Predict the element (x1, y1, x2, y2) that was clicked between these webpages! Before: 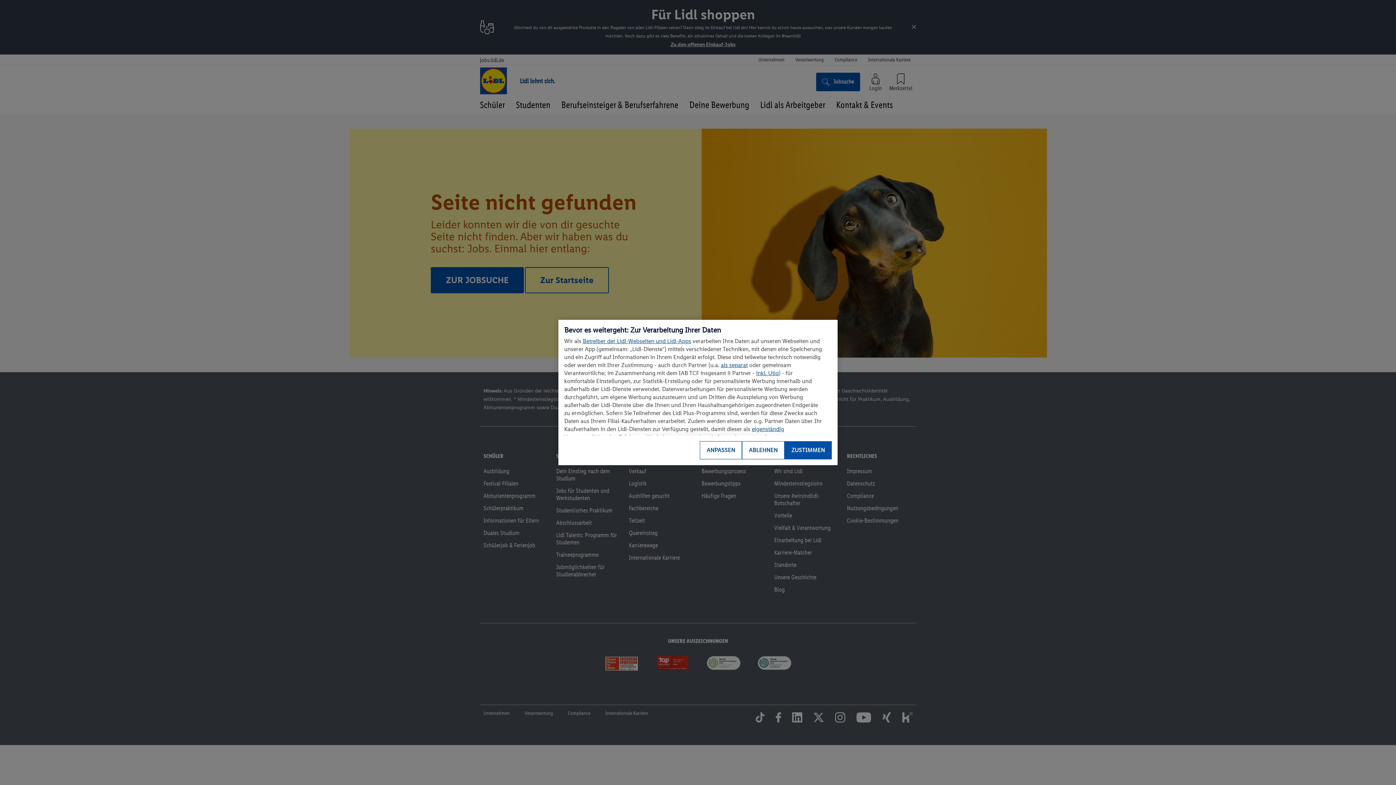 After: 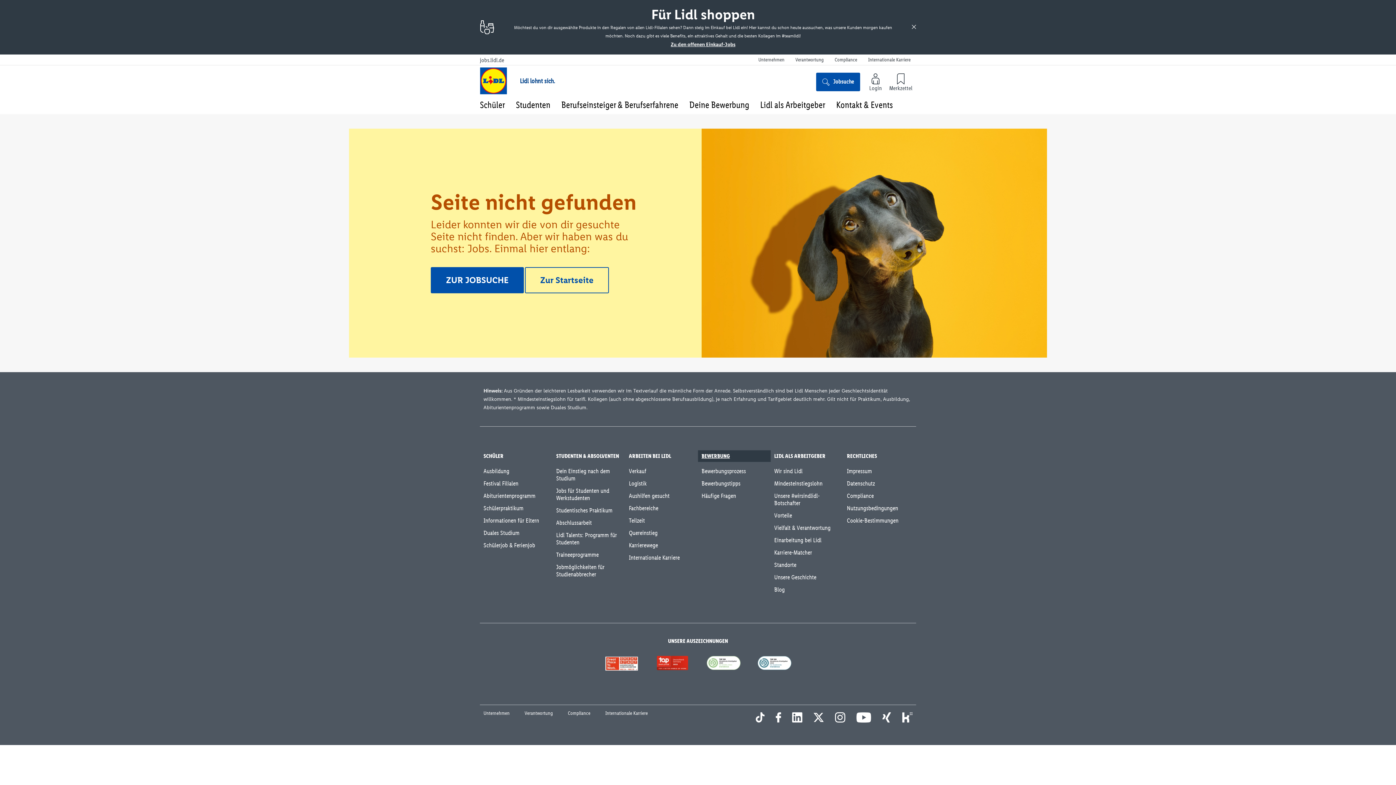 Action: label: ABLEHNEN bbox: (742, 441, 784, 459)